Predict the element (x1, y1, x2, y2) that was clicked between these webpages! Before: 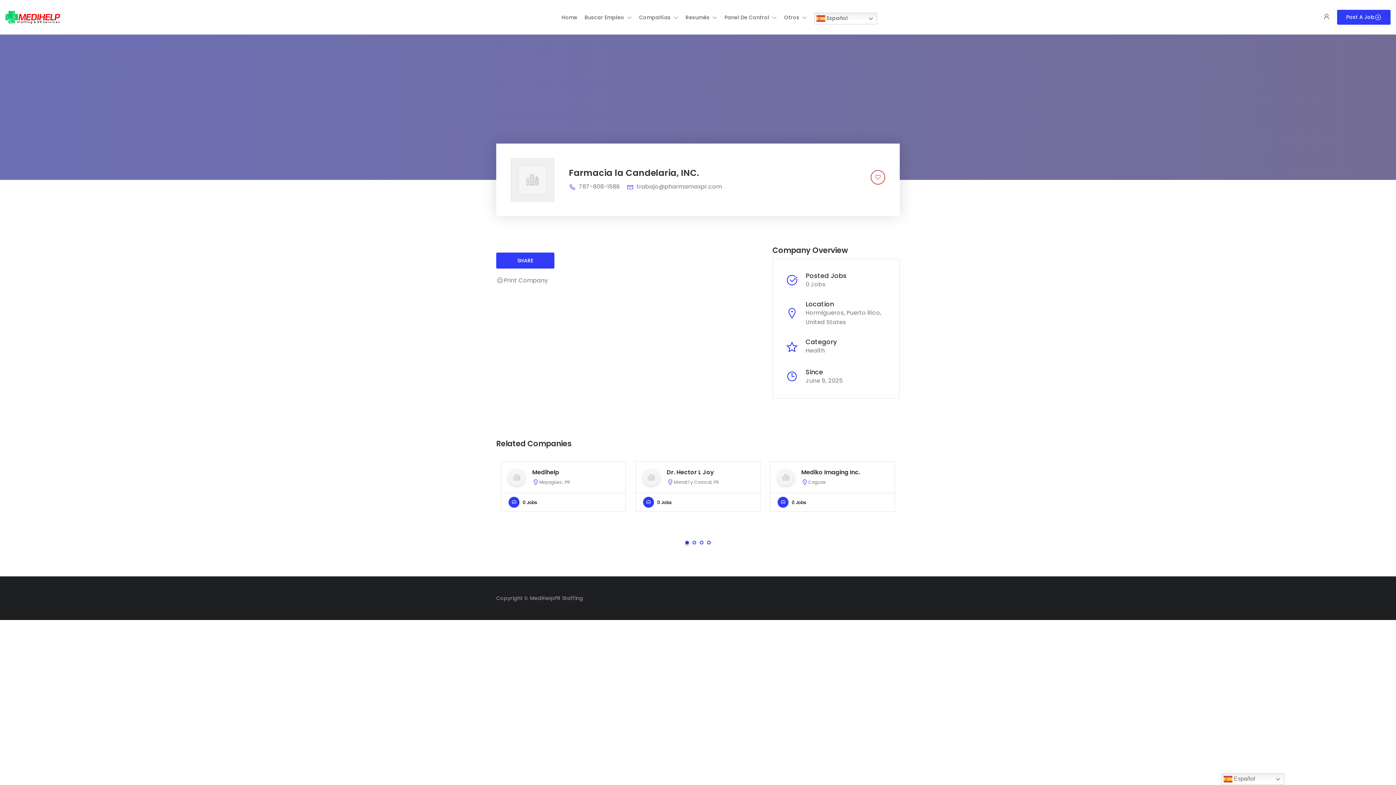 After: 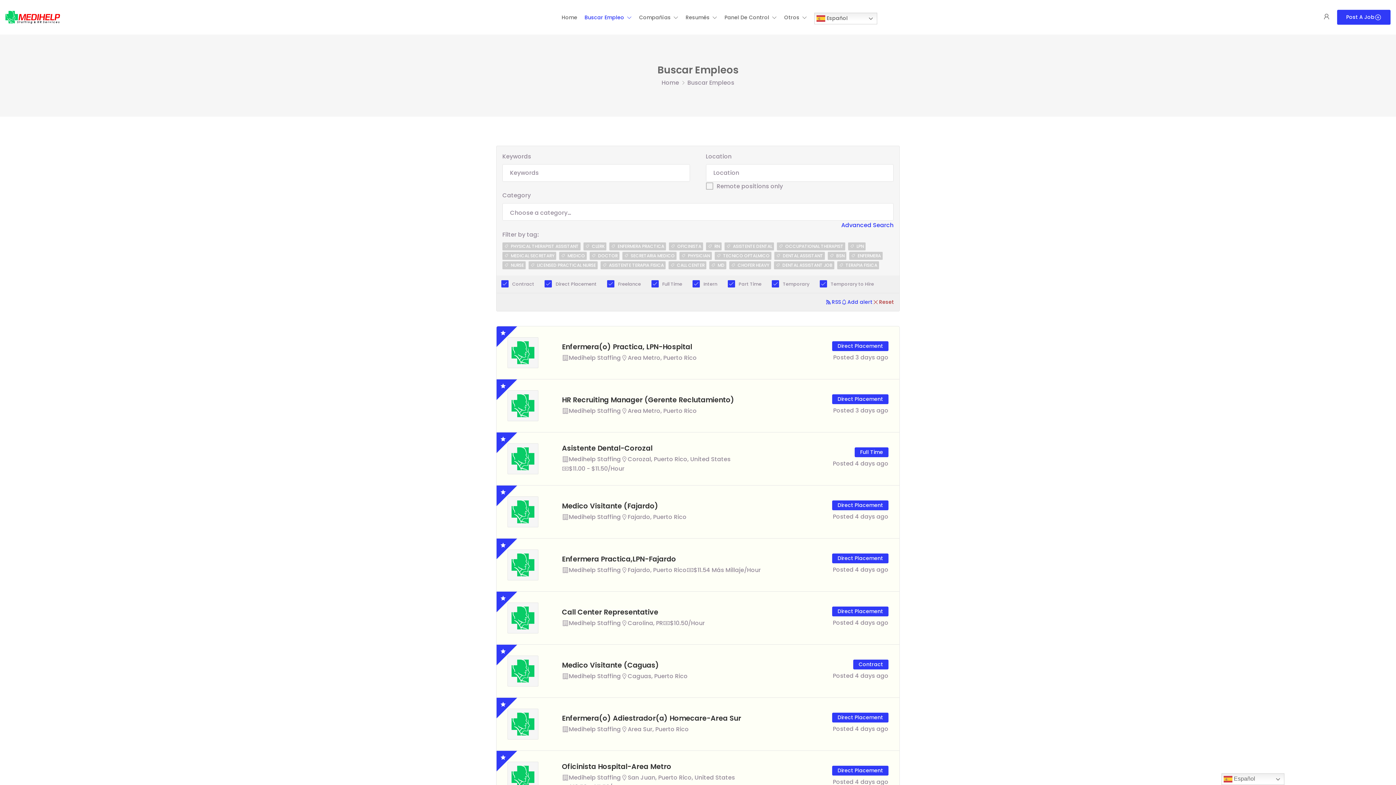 Action: bbox: (584, 13, 632, 20) label: Buscar Empleo